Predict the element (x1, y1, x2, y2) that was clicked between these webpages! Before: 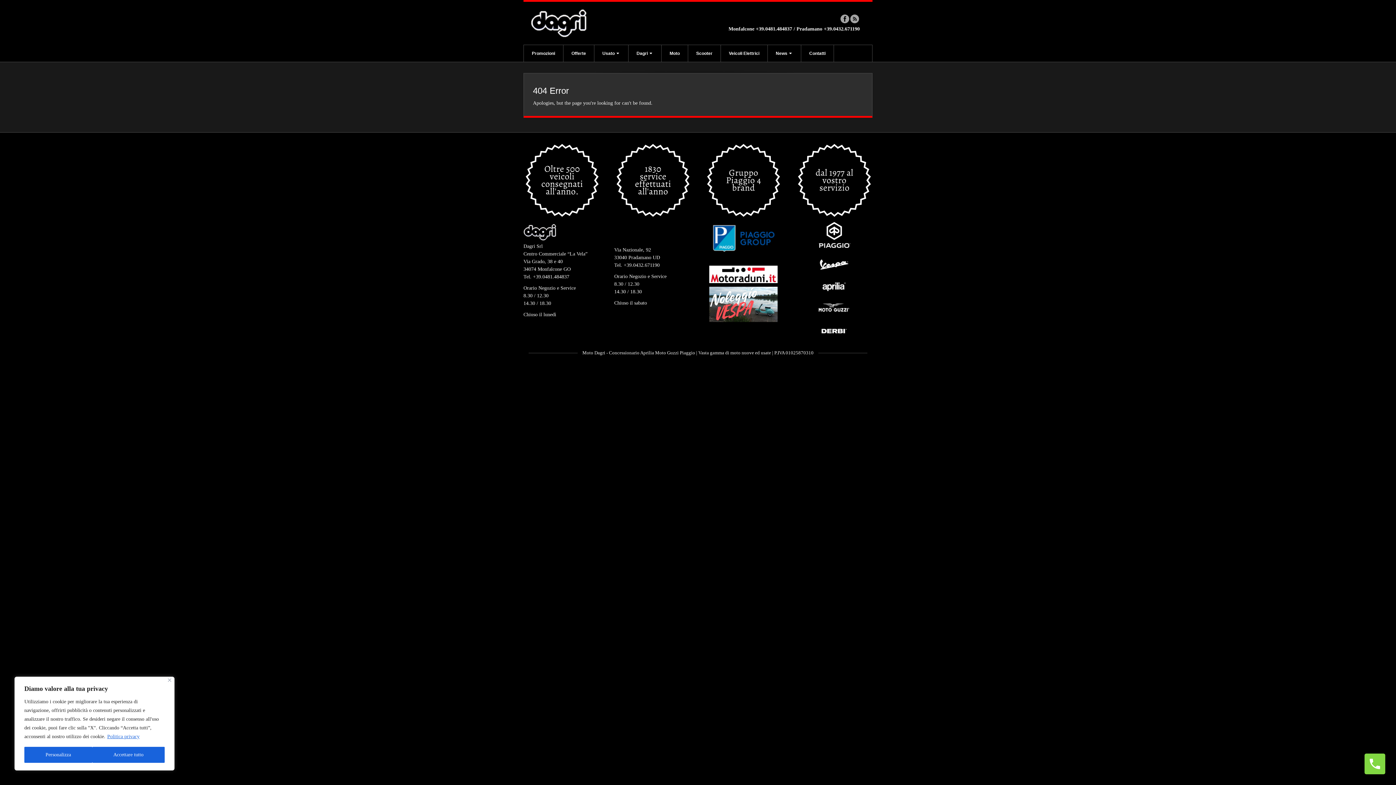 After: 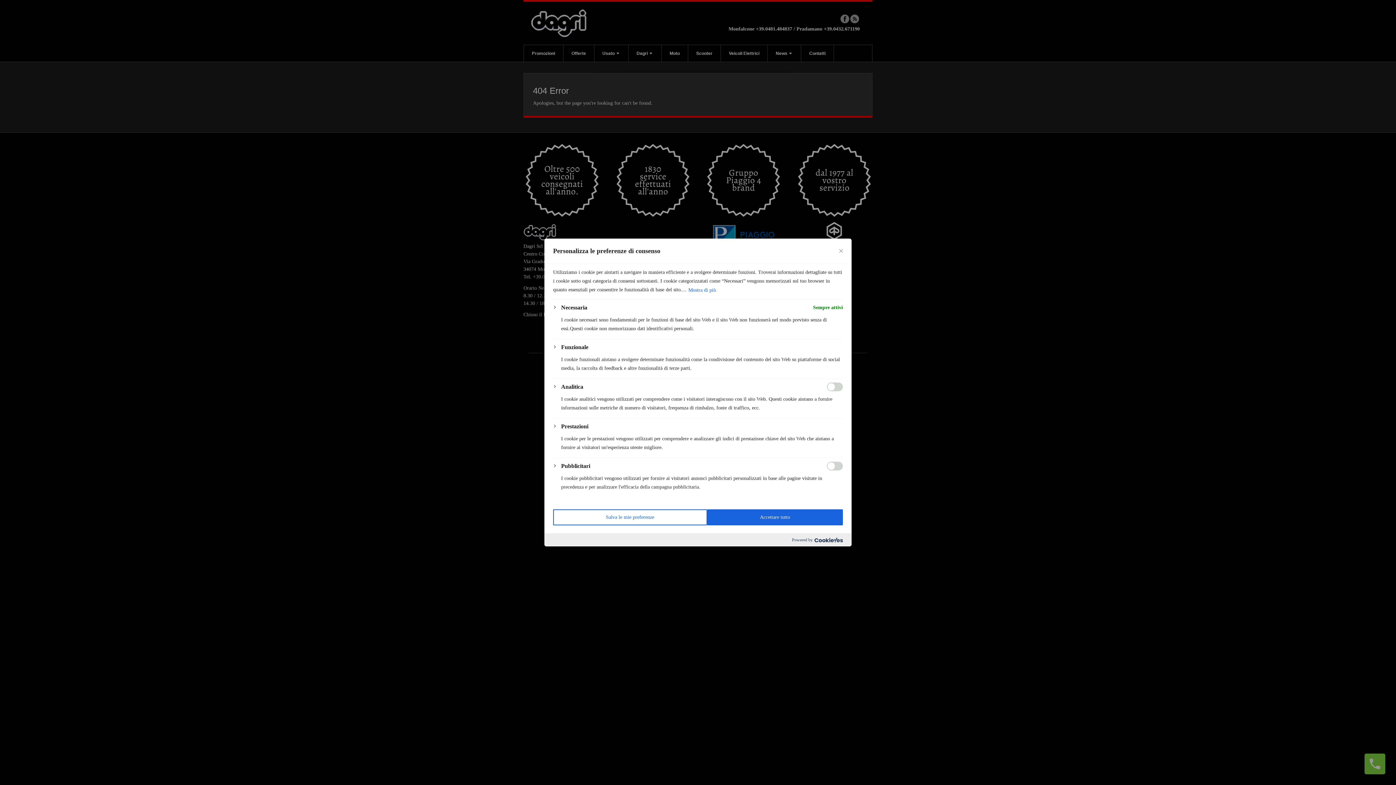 Action: label: Personalizza bbox: (24, 747, 92, 763)